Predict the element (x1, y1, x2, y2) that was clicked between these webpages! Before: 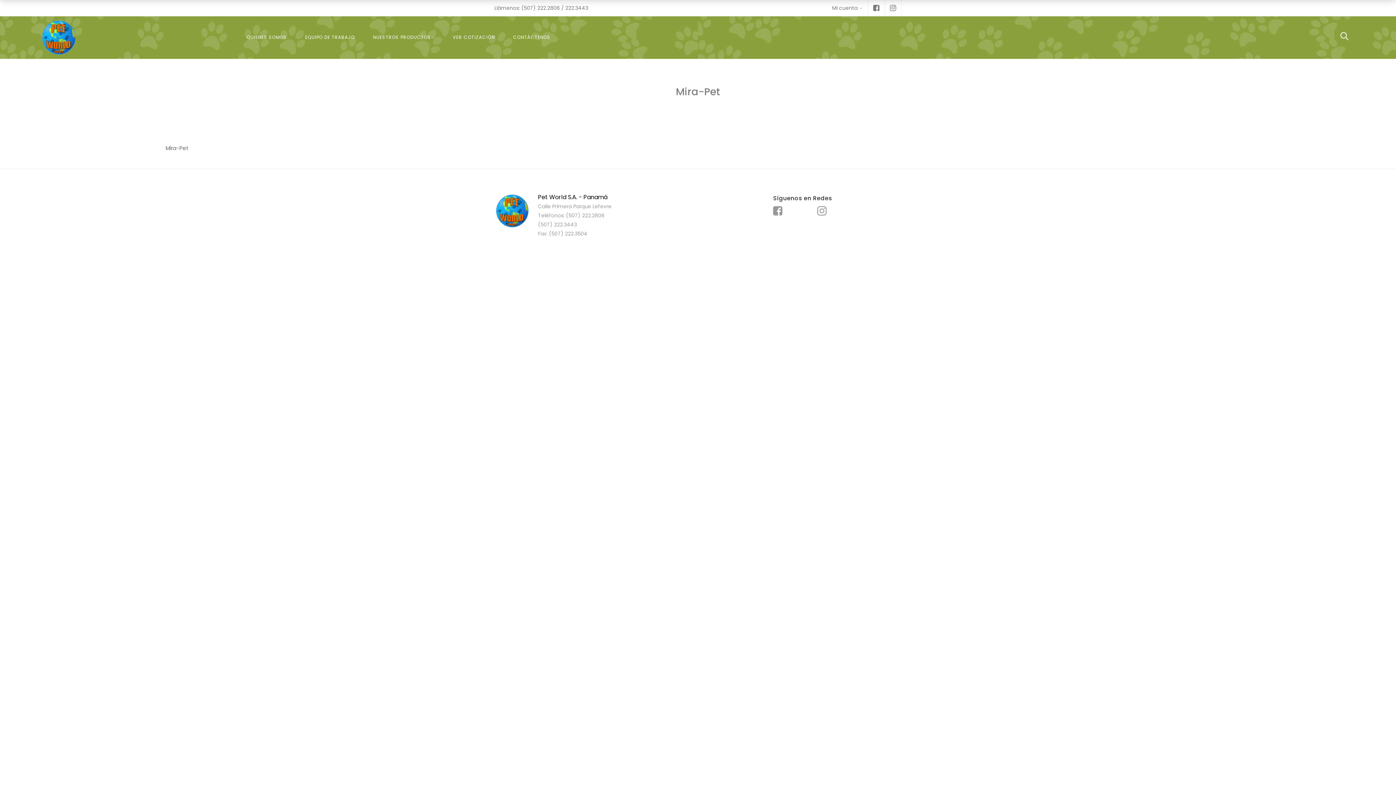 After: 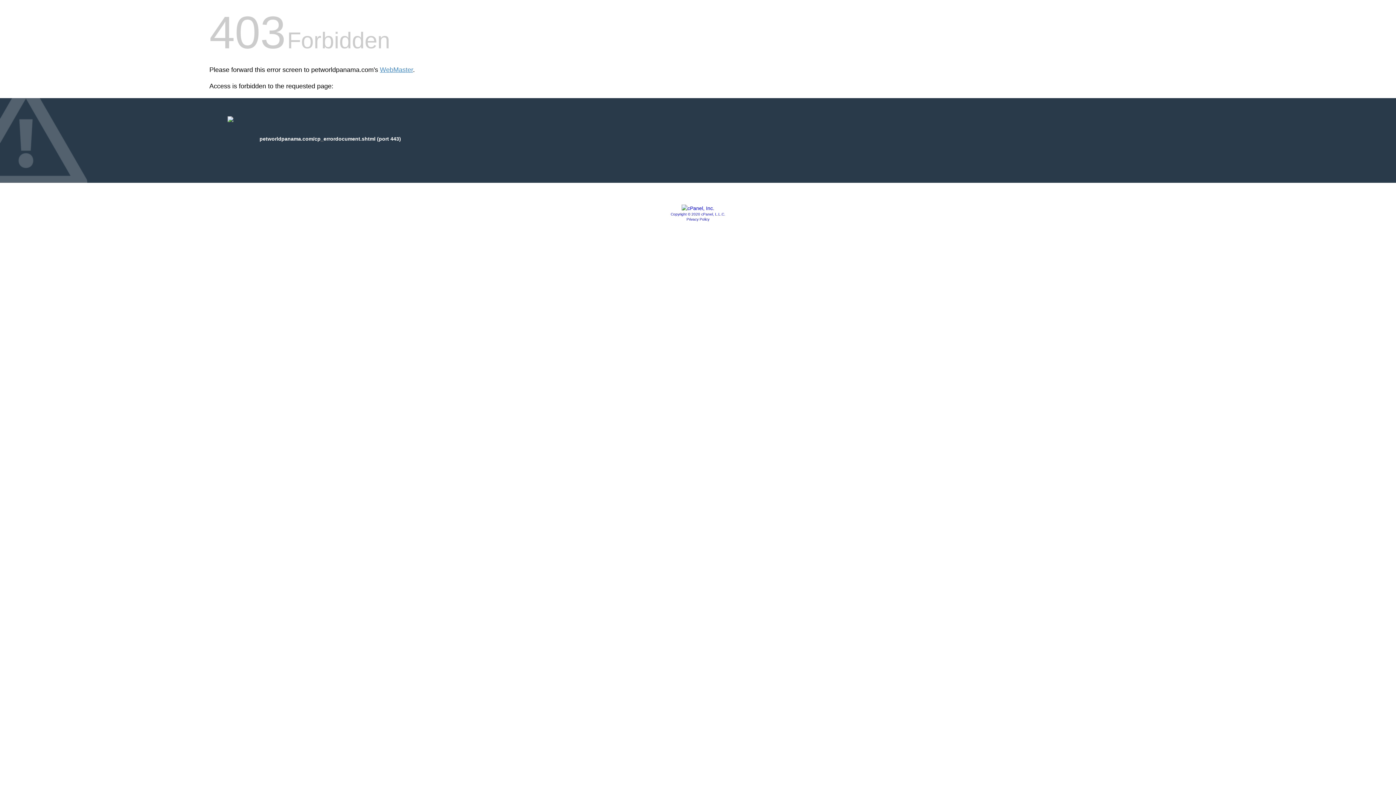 Action: label: VER COTIZACIÓN bbox: (452, 34, 495, 40)